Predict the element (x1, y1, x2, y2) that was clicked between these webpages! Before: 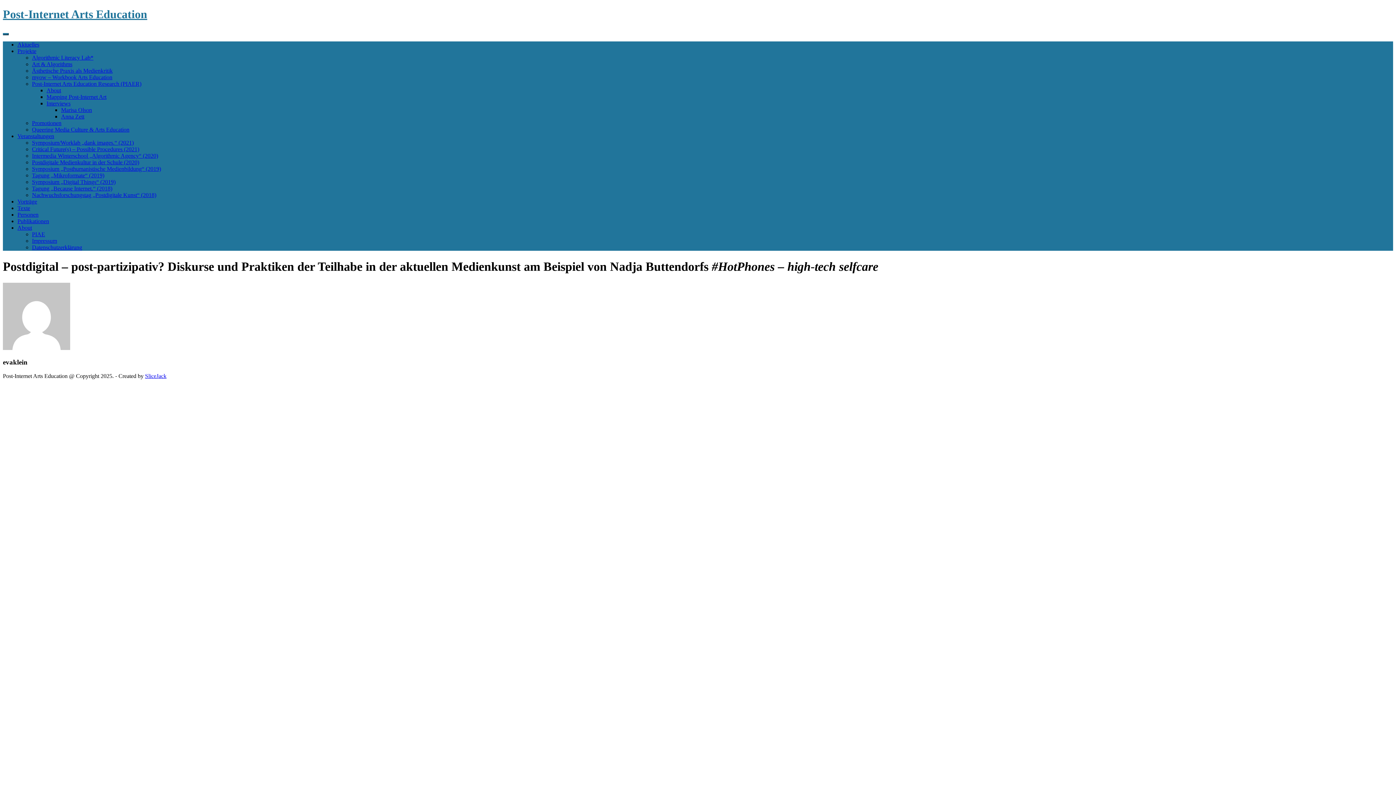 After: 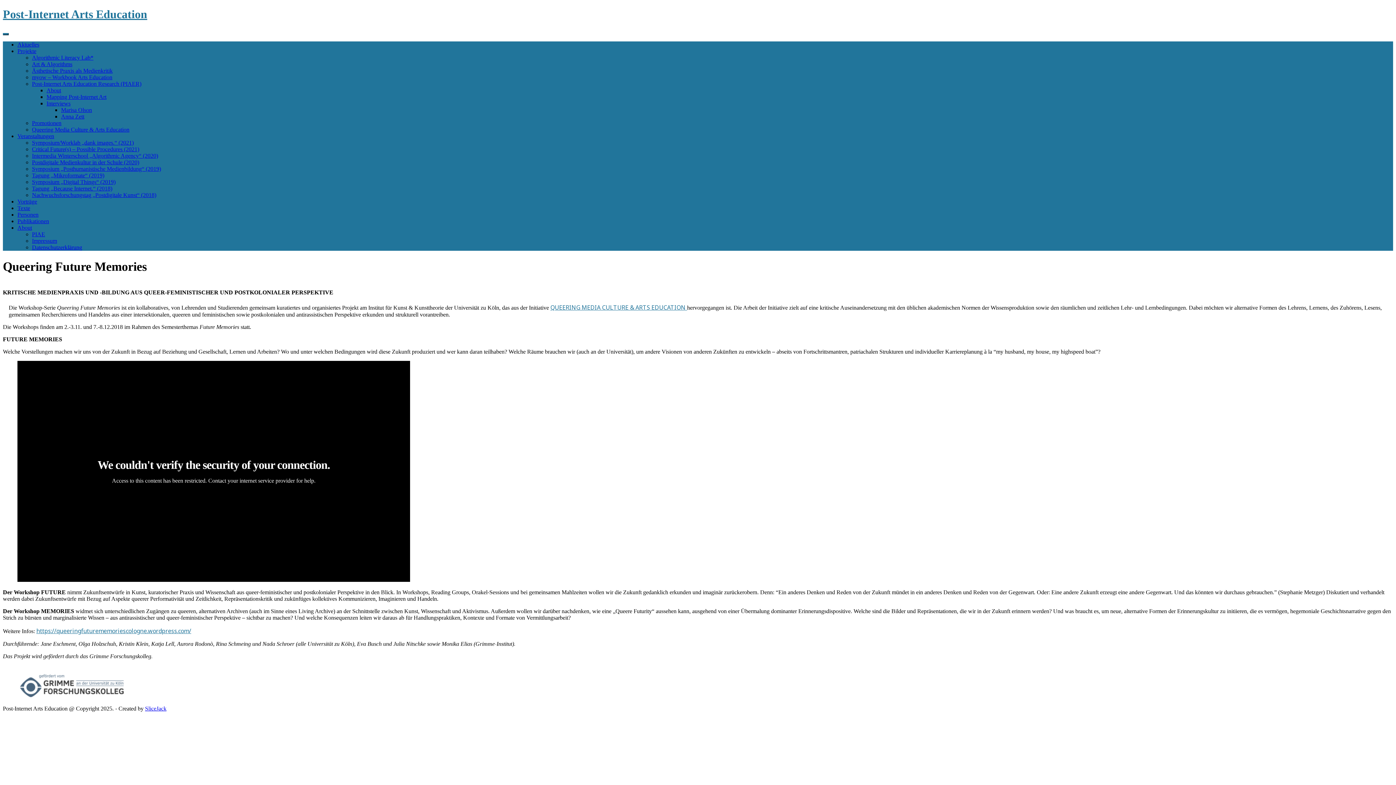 Action: bbox: (32, 126, 129, 132) label: Queering Media Culture & Arts Education